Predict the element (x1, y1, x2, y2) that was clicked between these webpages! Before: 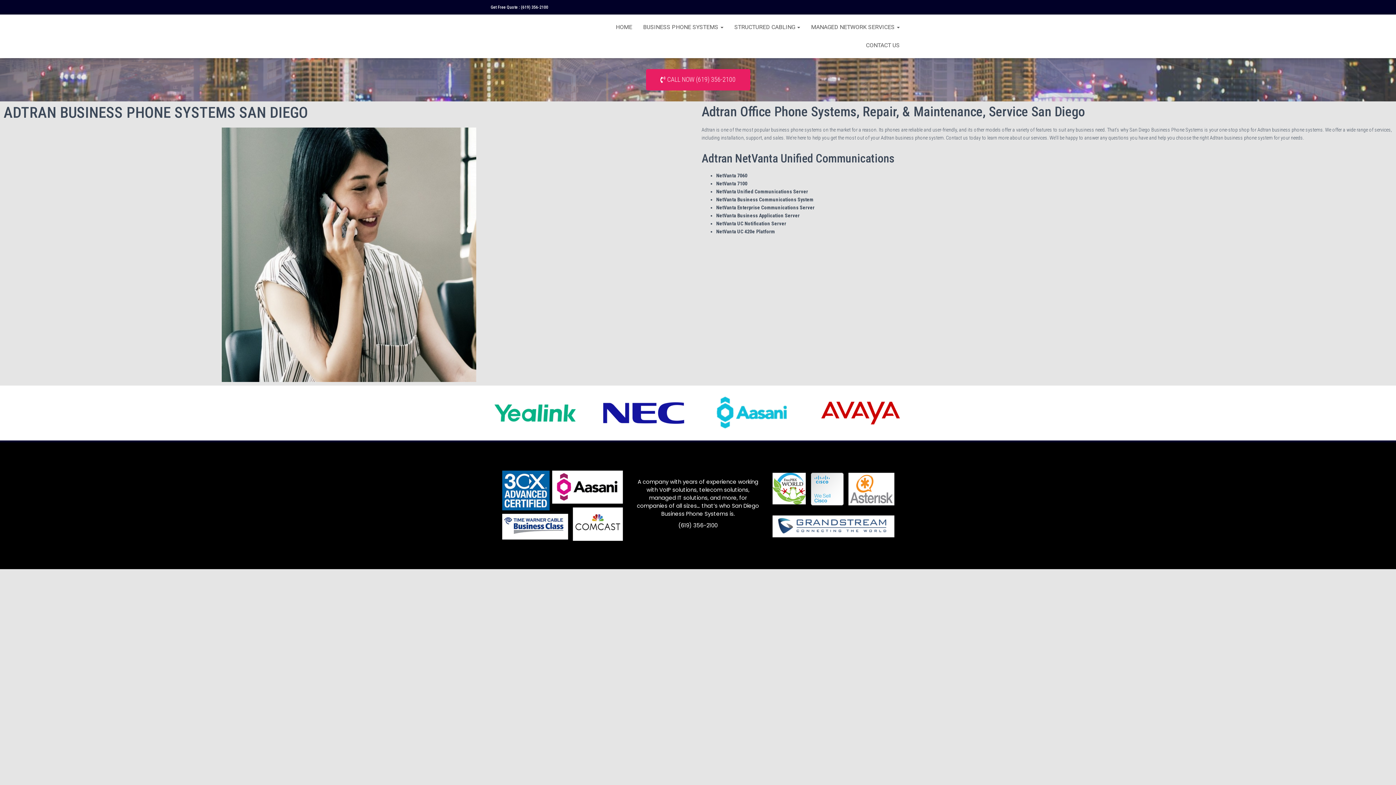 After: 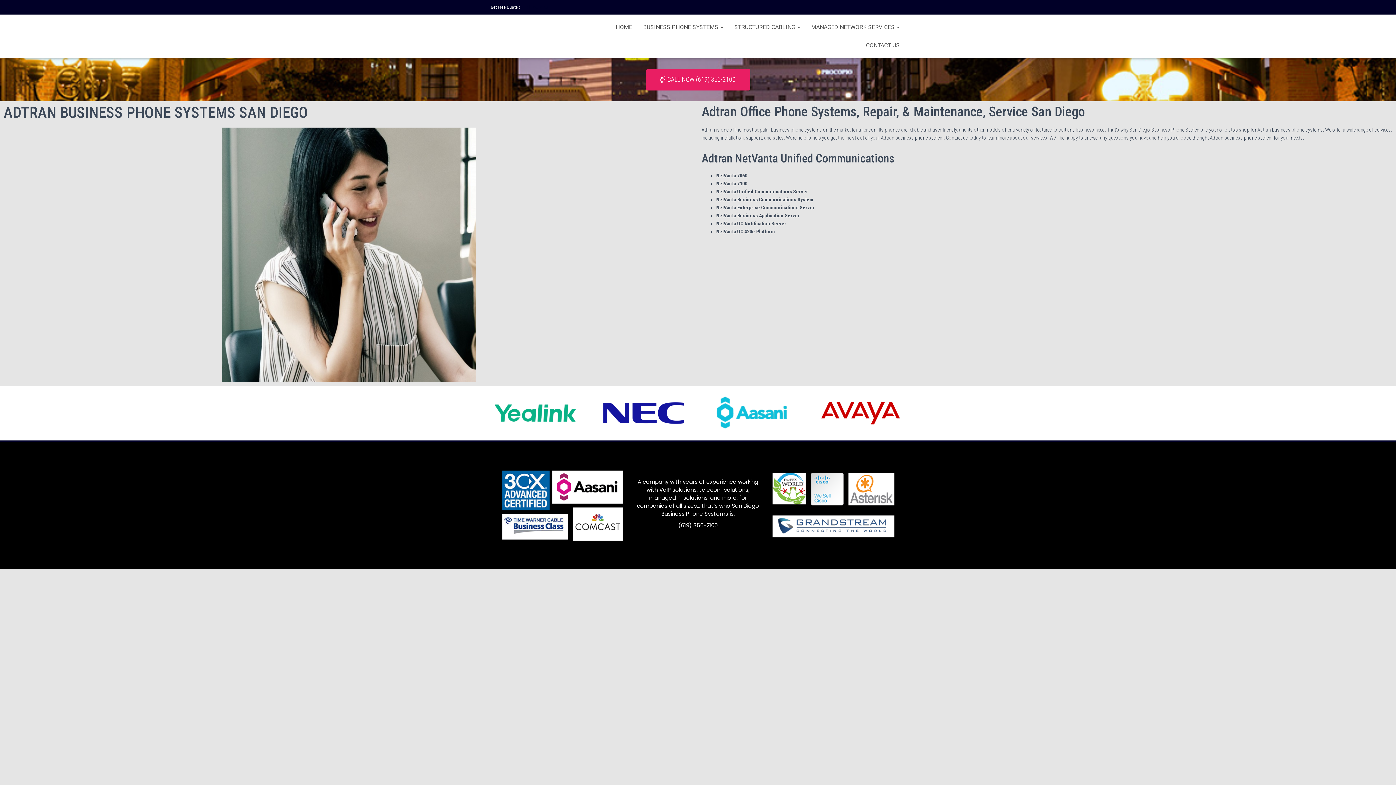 Action: bbox: (521, 4, 548, 9) label: (619) 356-2100